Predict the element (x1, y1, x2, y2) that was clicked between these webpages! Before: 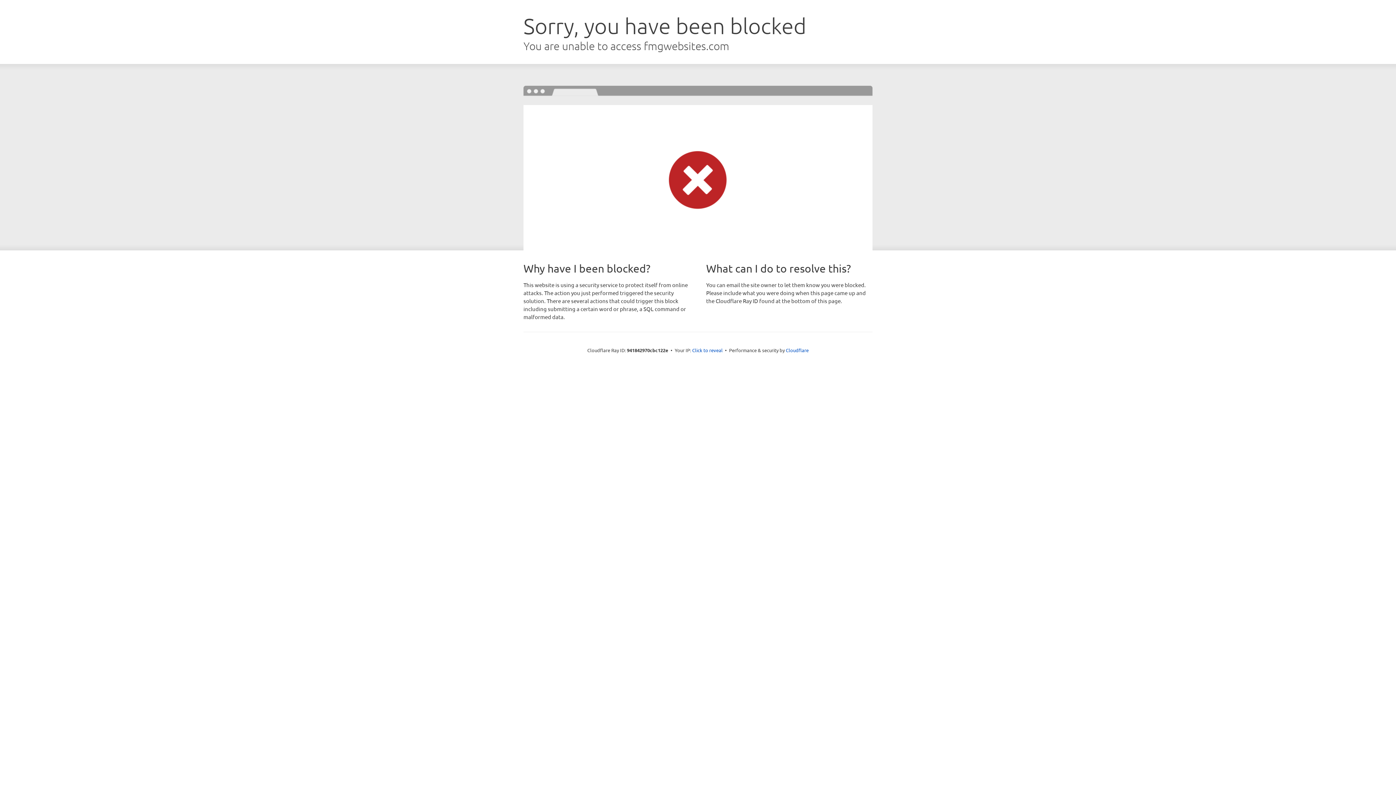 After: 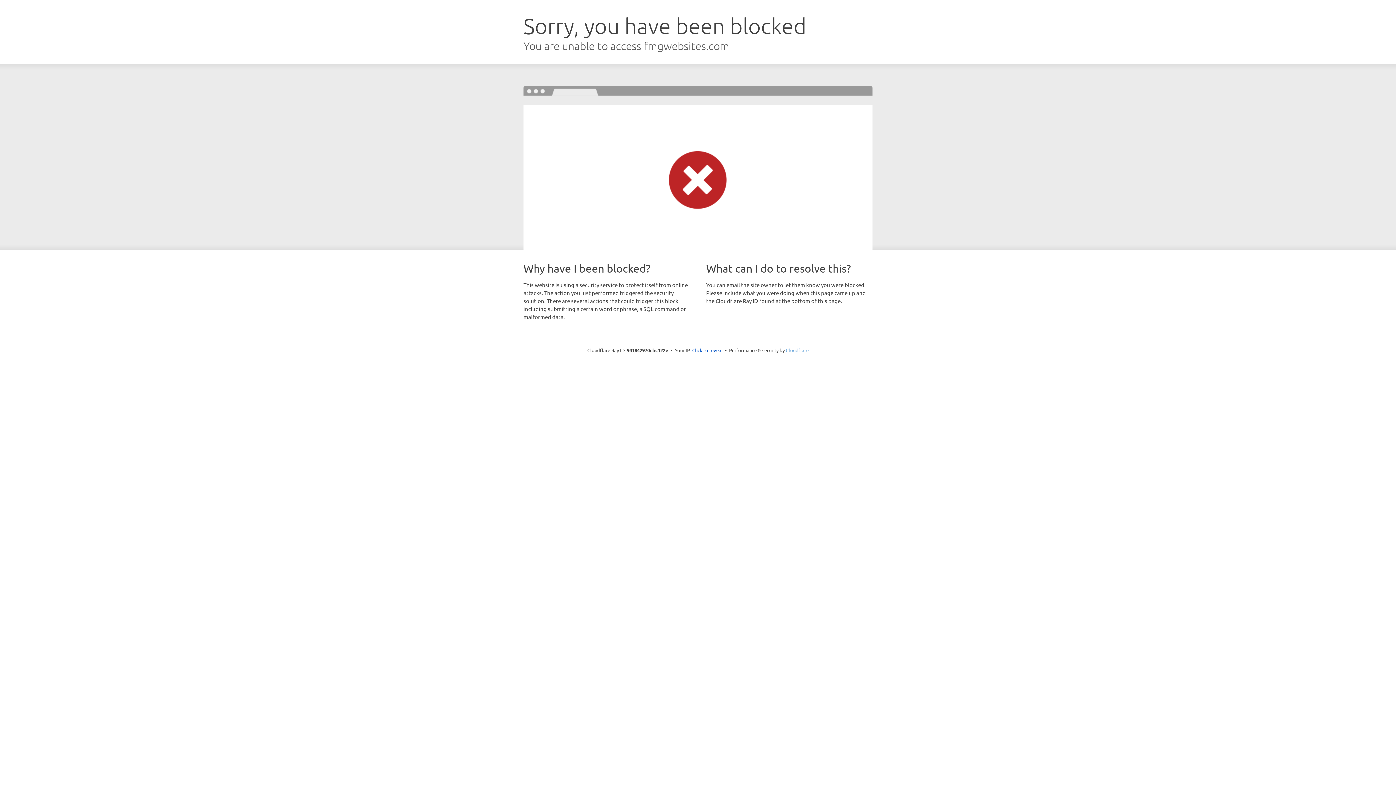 Action: bbox: (786, 347, 808, 353) label: Cloudflare